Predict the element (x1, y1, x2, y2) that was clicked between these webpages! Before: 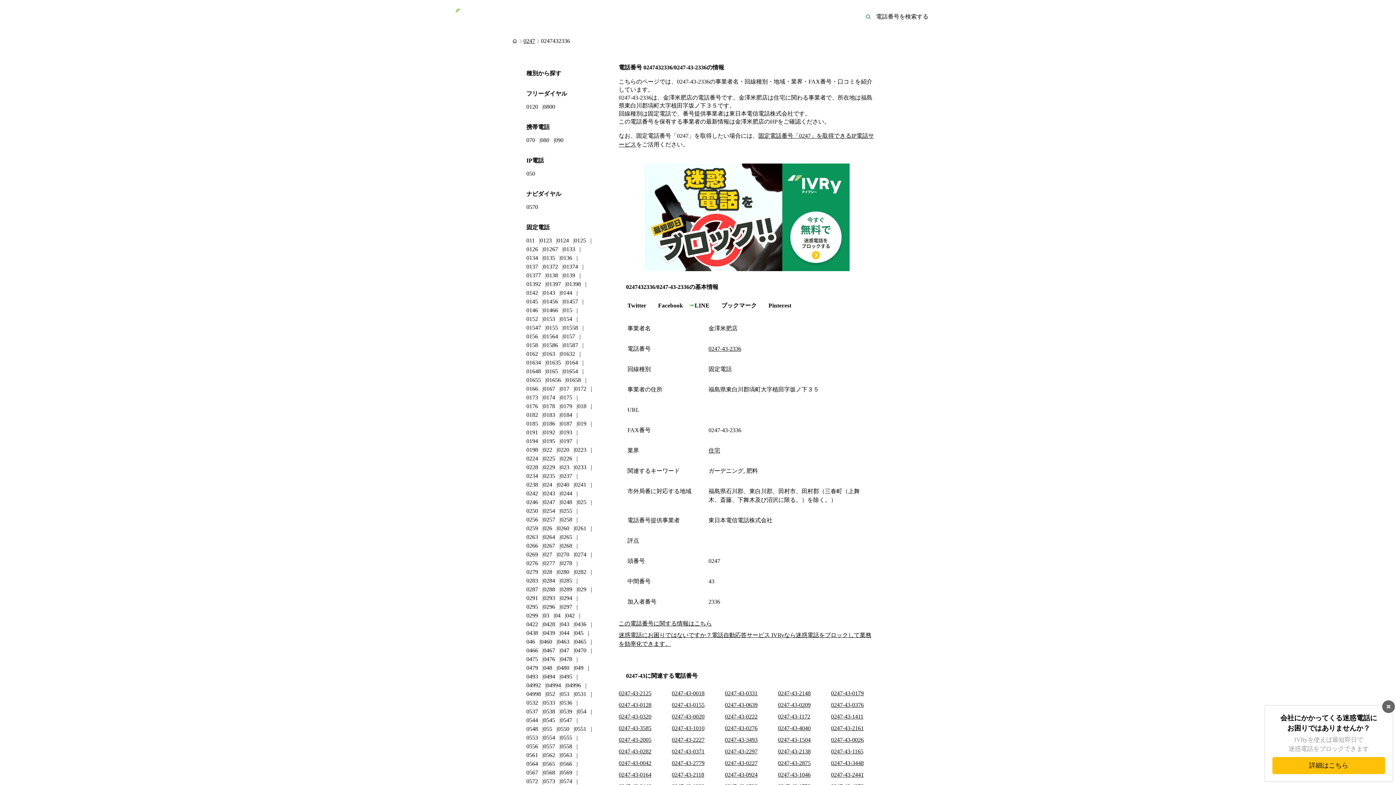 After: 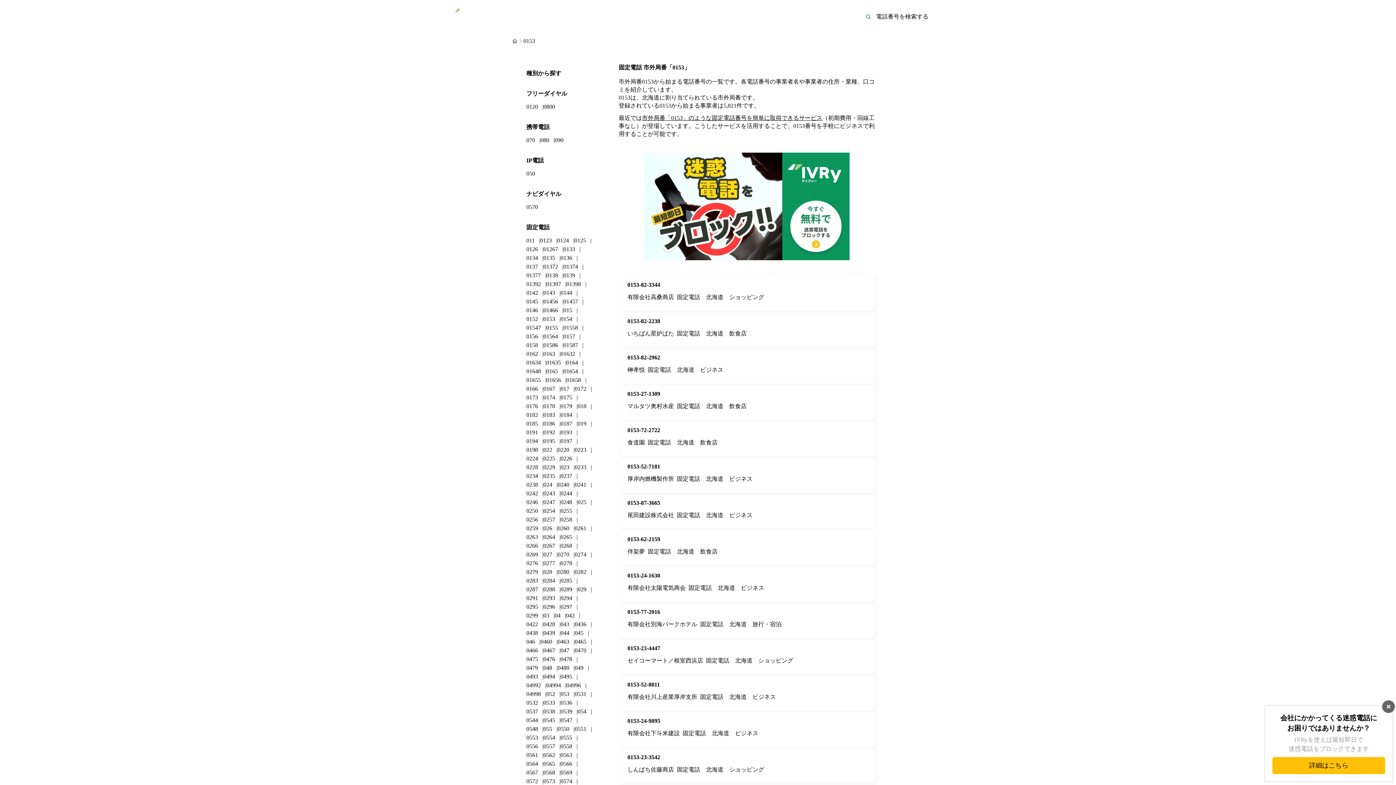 Action: bbox: (543, 316, 555, 322) label: 0153